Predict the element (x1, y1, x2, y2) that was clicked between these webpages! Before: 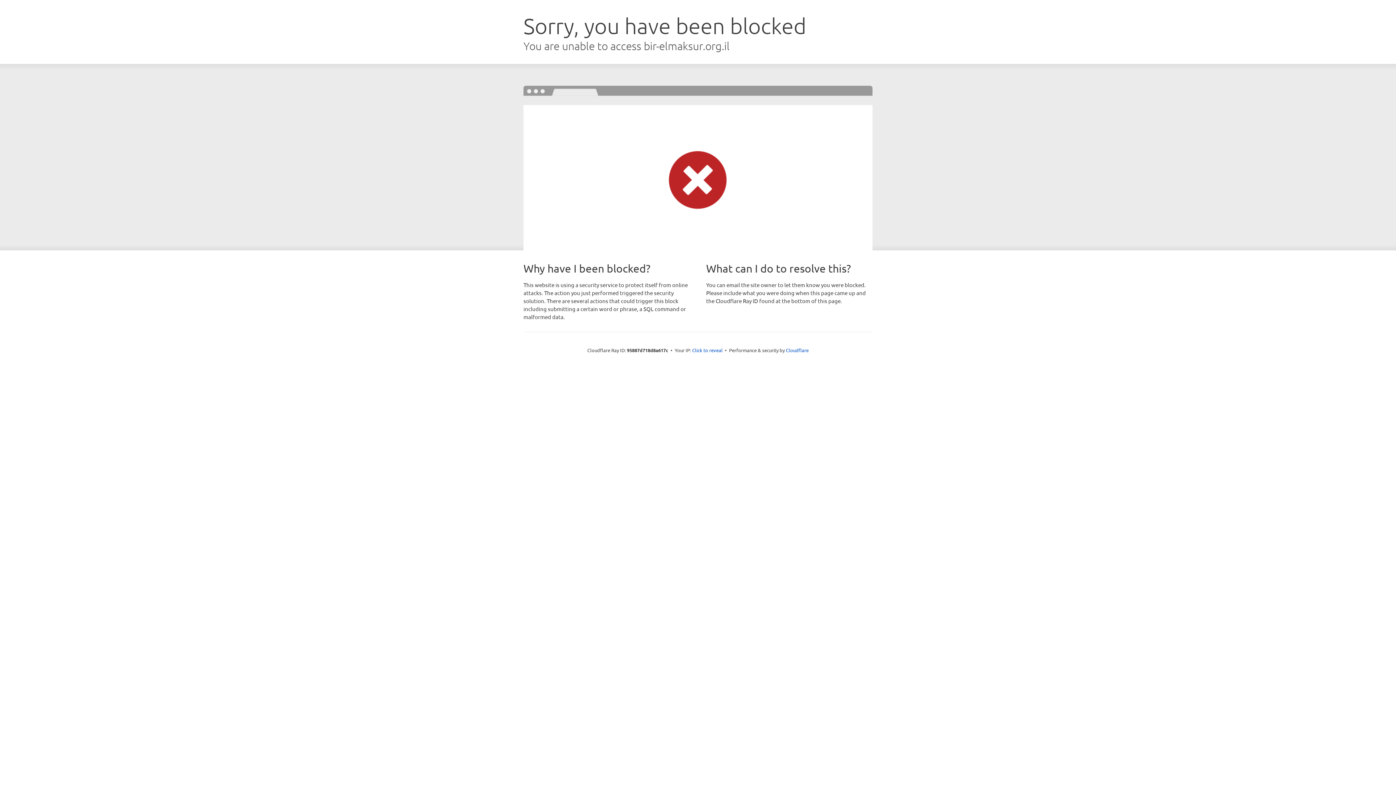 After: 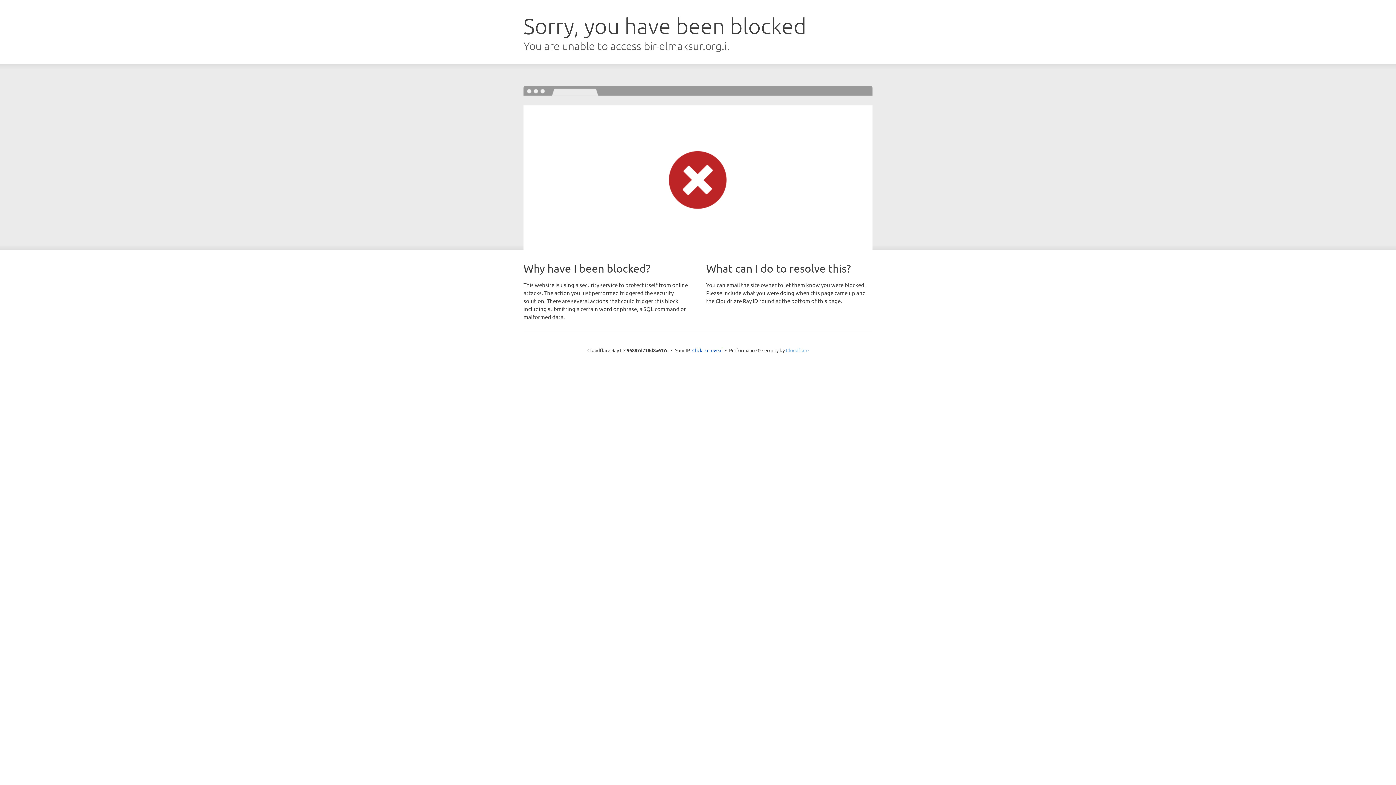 Action: label: Cloudflare bbox: (786, 347, 808, 353)